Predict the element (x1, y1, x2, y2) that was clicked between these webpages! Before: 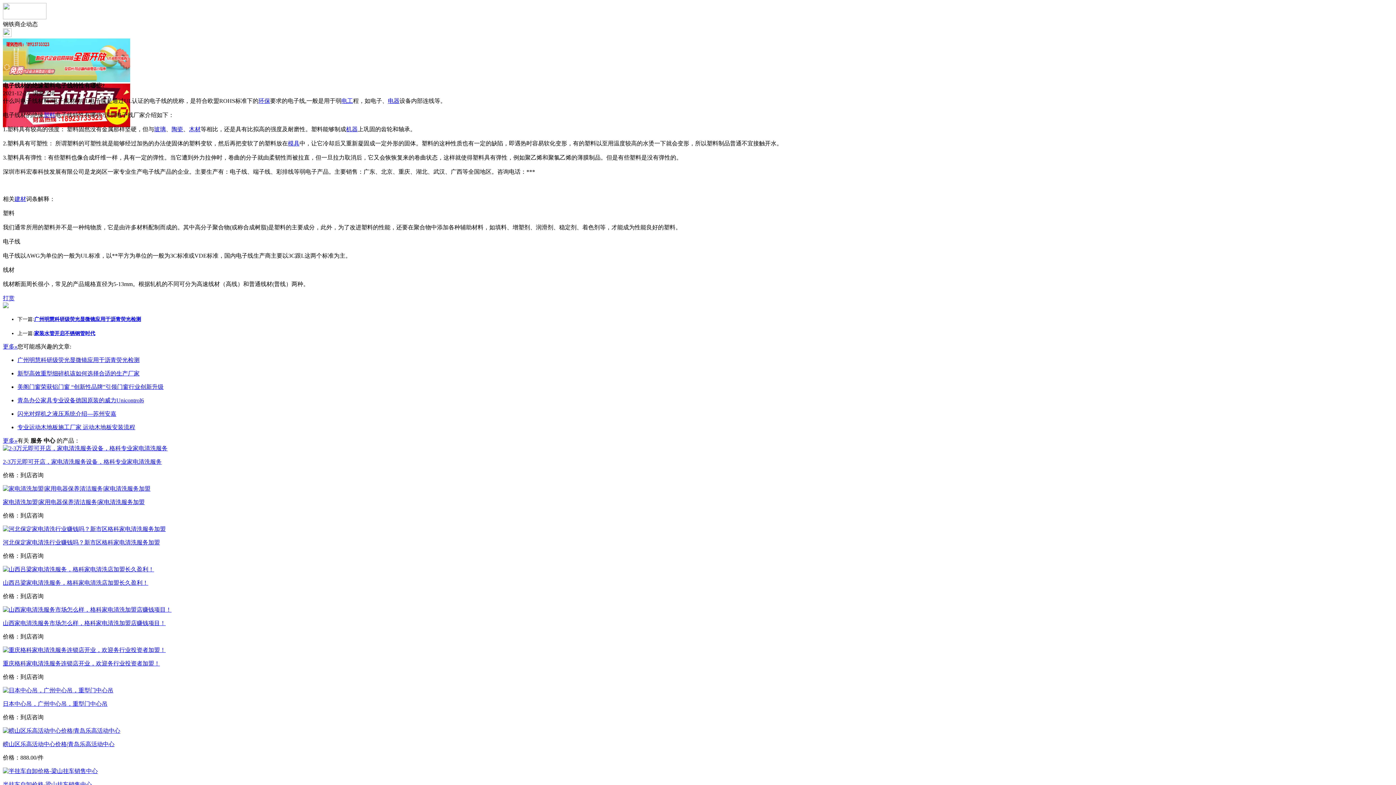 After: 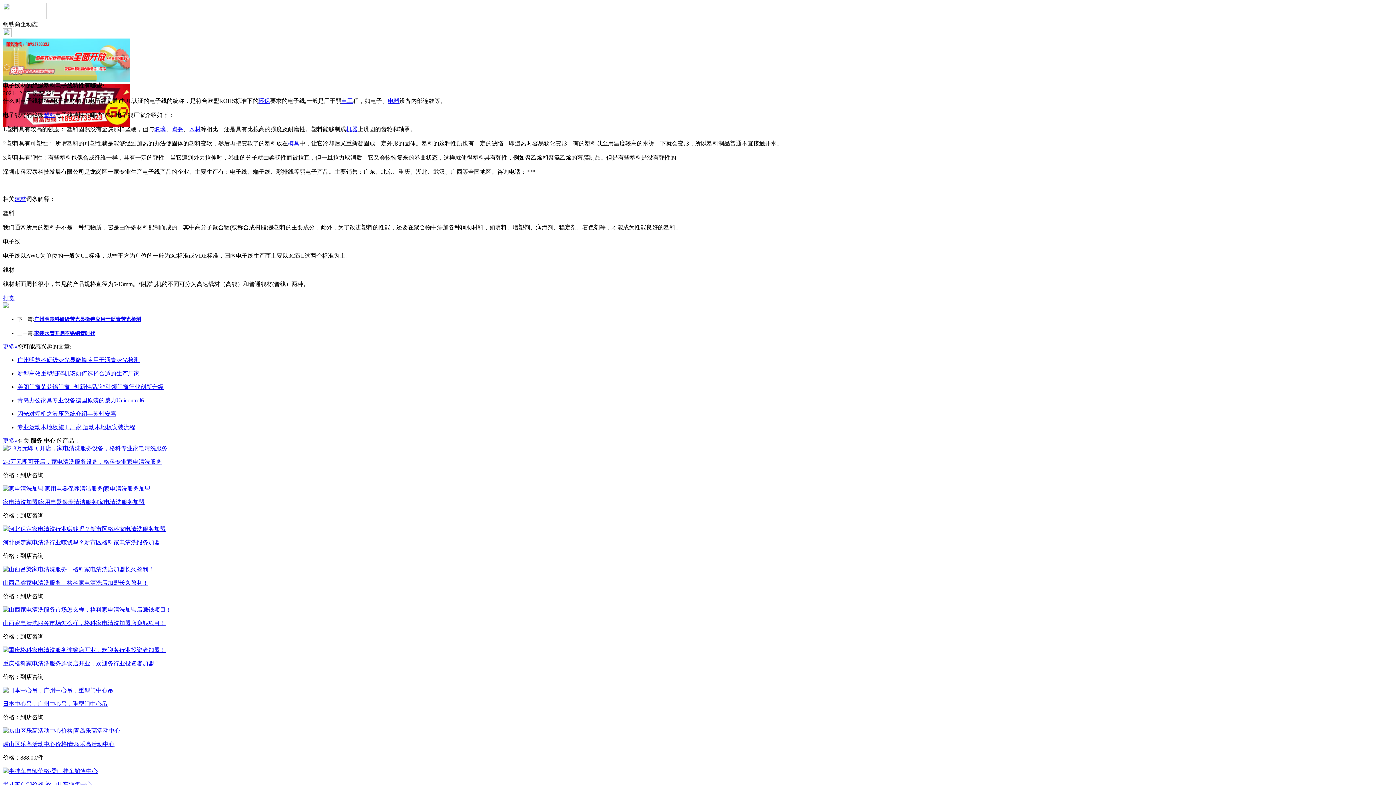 Action: bbox: (154, 126, 165, 132) label: 玻璃